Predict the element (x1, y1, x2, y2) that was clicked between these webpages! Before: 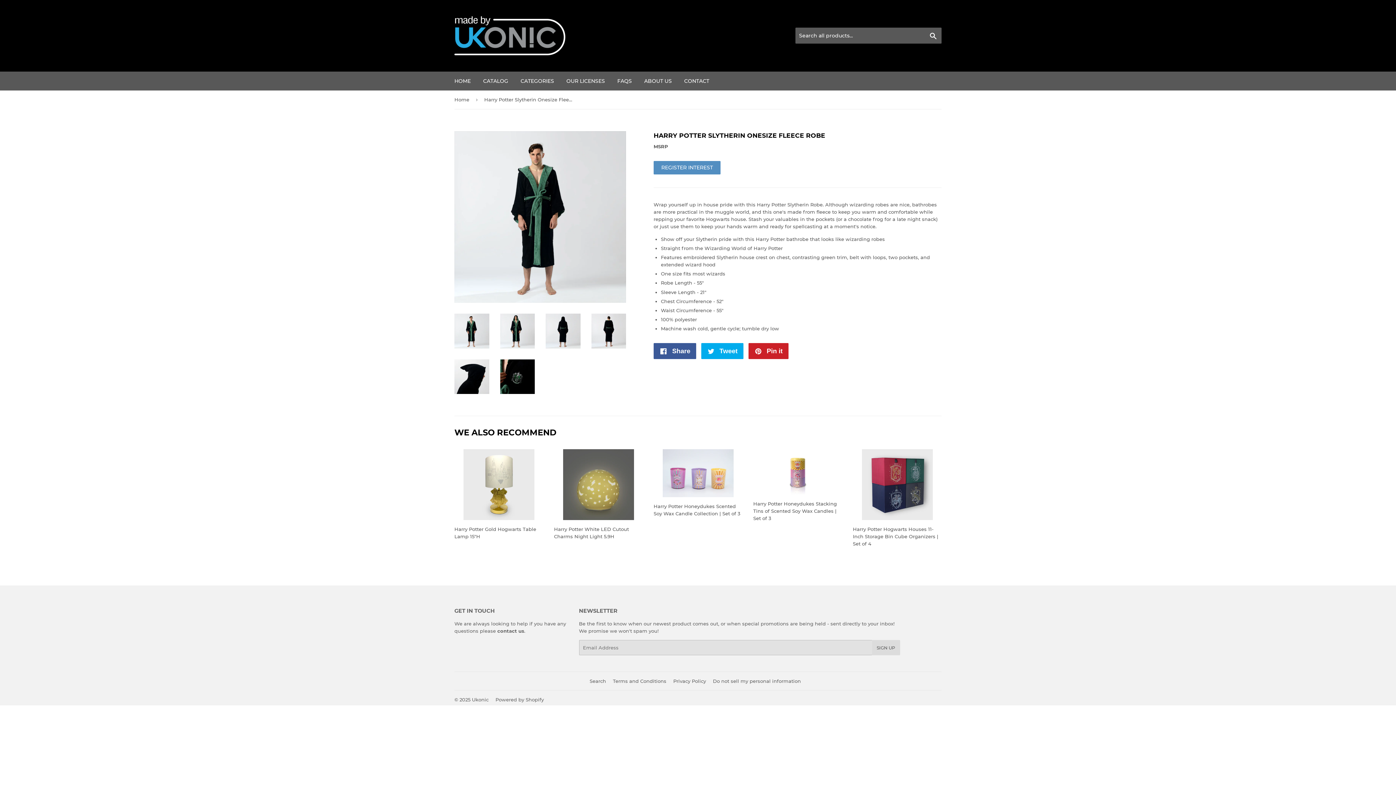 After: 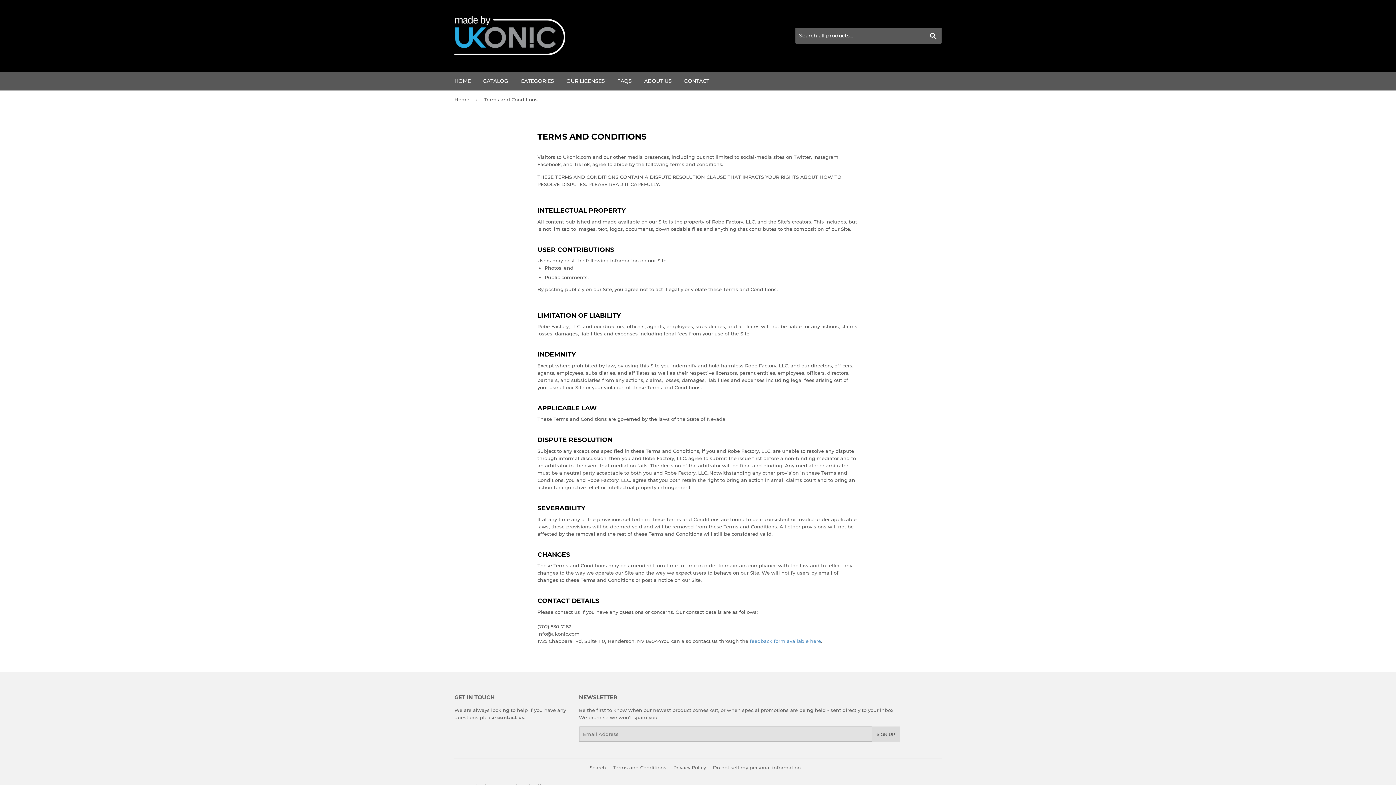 Action: label: Terms and Conditions bbox: (613, 678, 666, 684)